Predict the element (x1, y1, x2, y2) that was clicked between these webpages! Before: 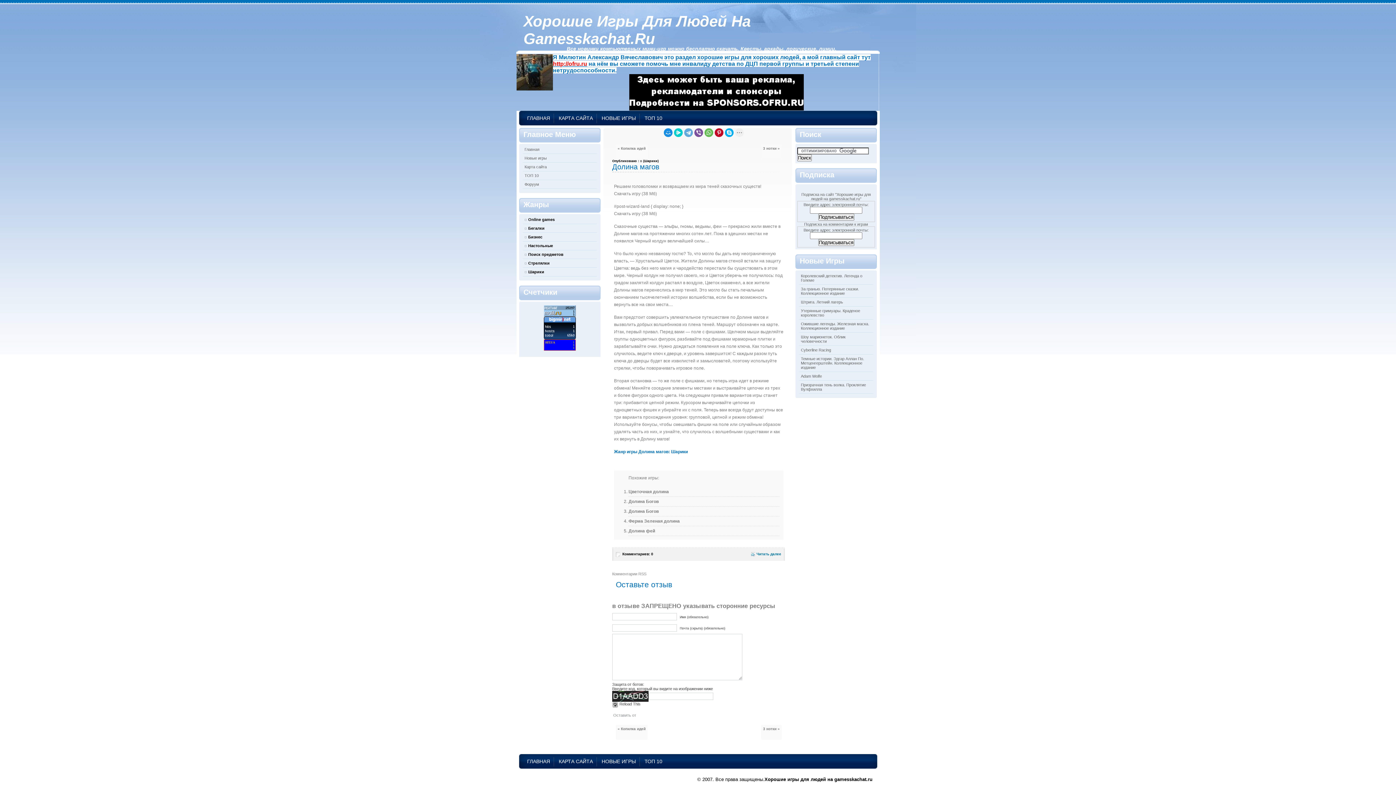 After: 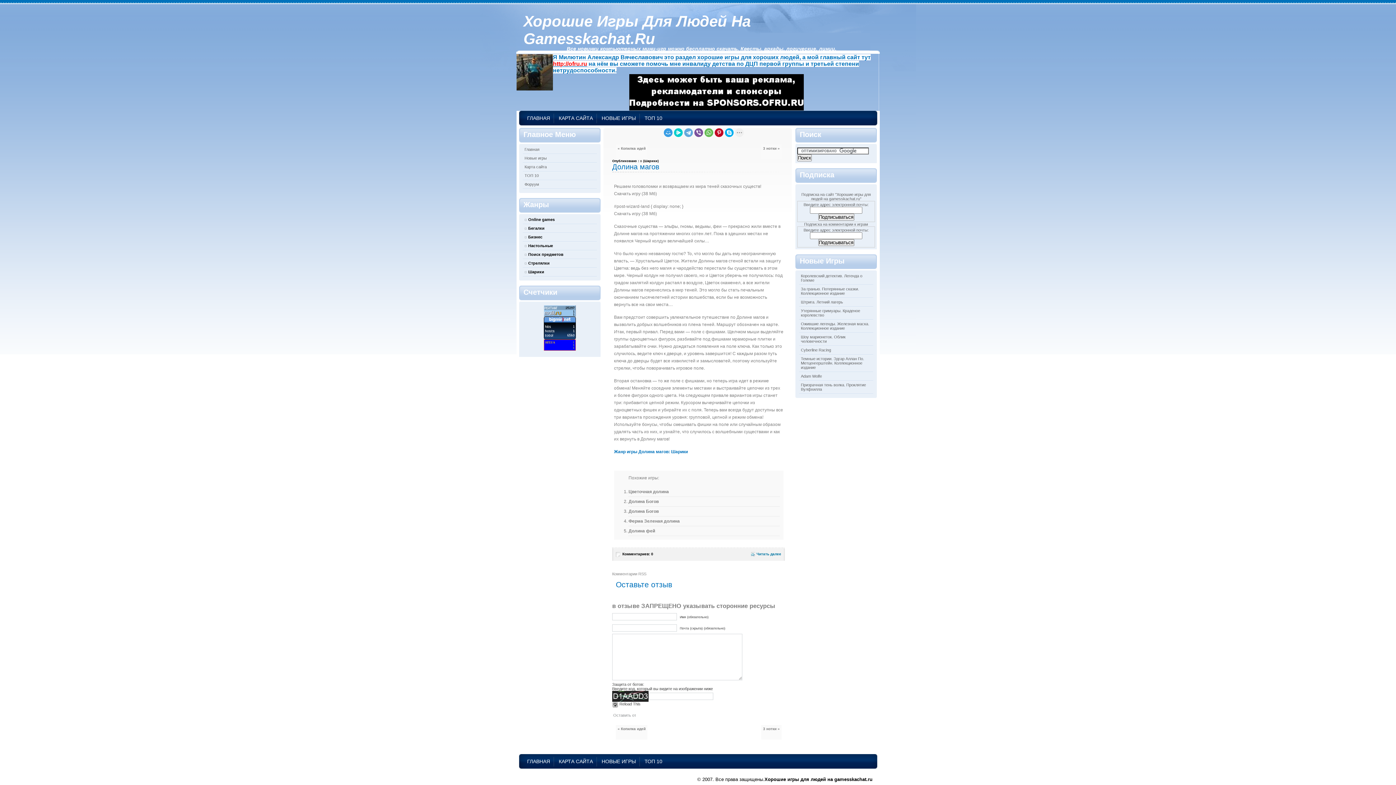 Action: bbox: (664, 128, 672, 137)